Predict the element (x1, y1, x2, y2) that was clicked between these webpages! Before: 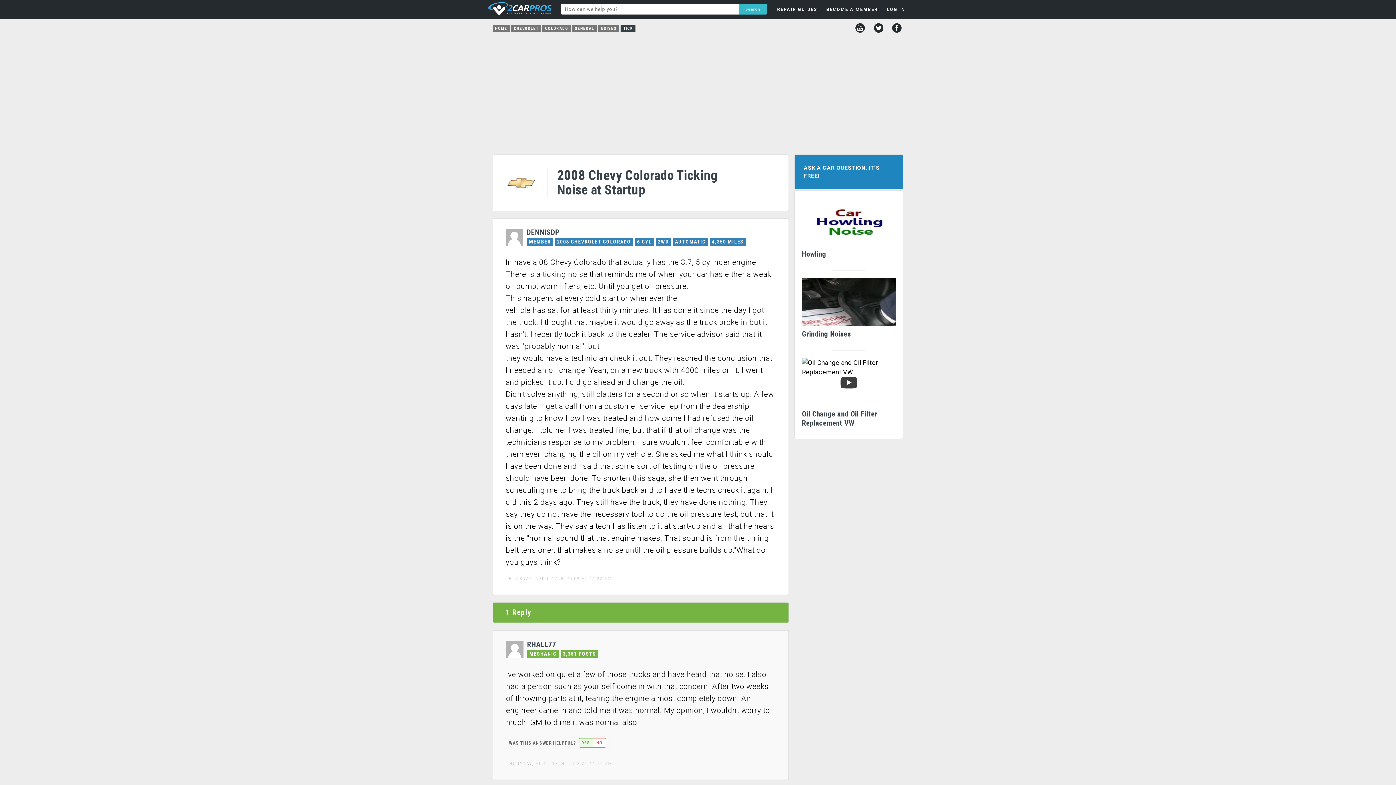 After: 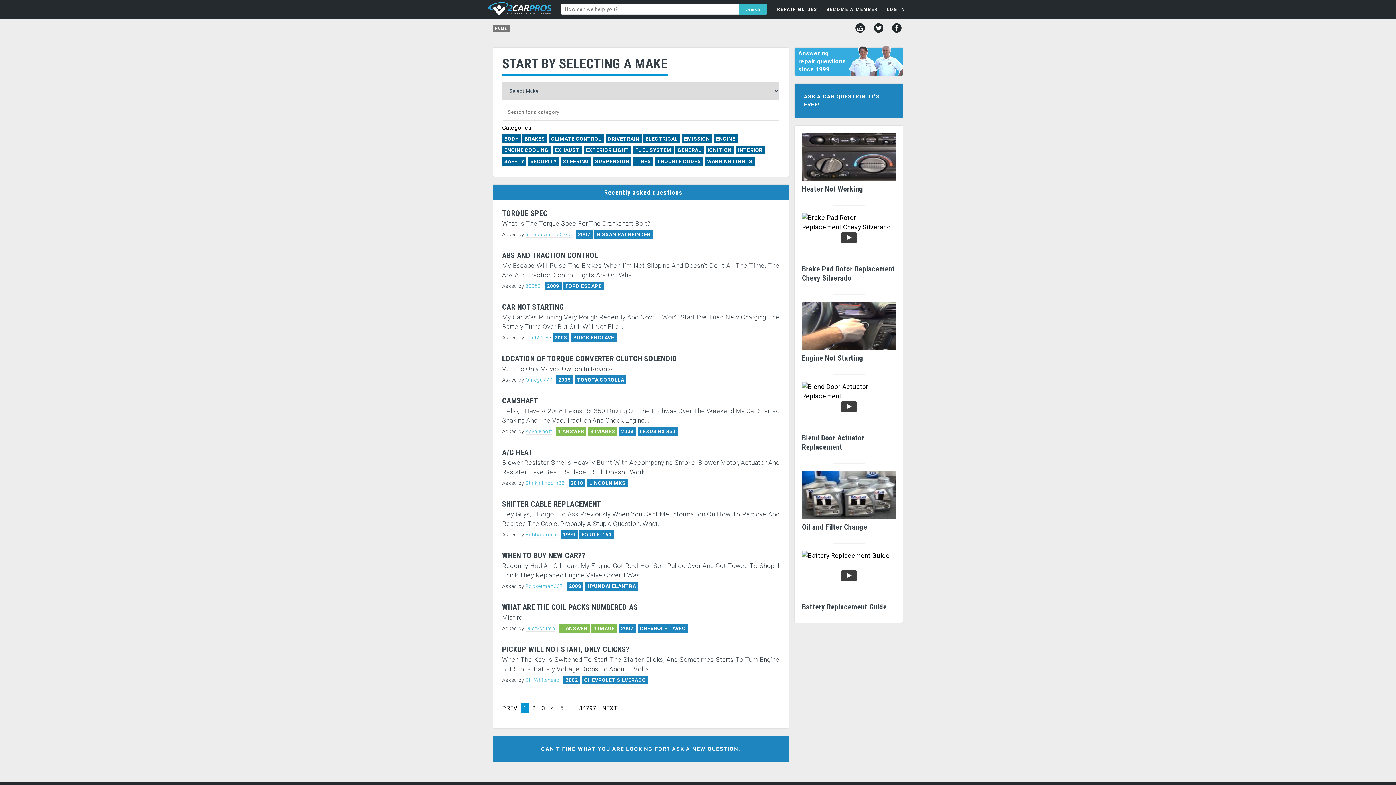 Action: label: HOME bbox: (492, 24, 509, 32)